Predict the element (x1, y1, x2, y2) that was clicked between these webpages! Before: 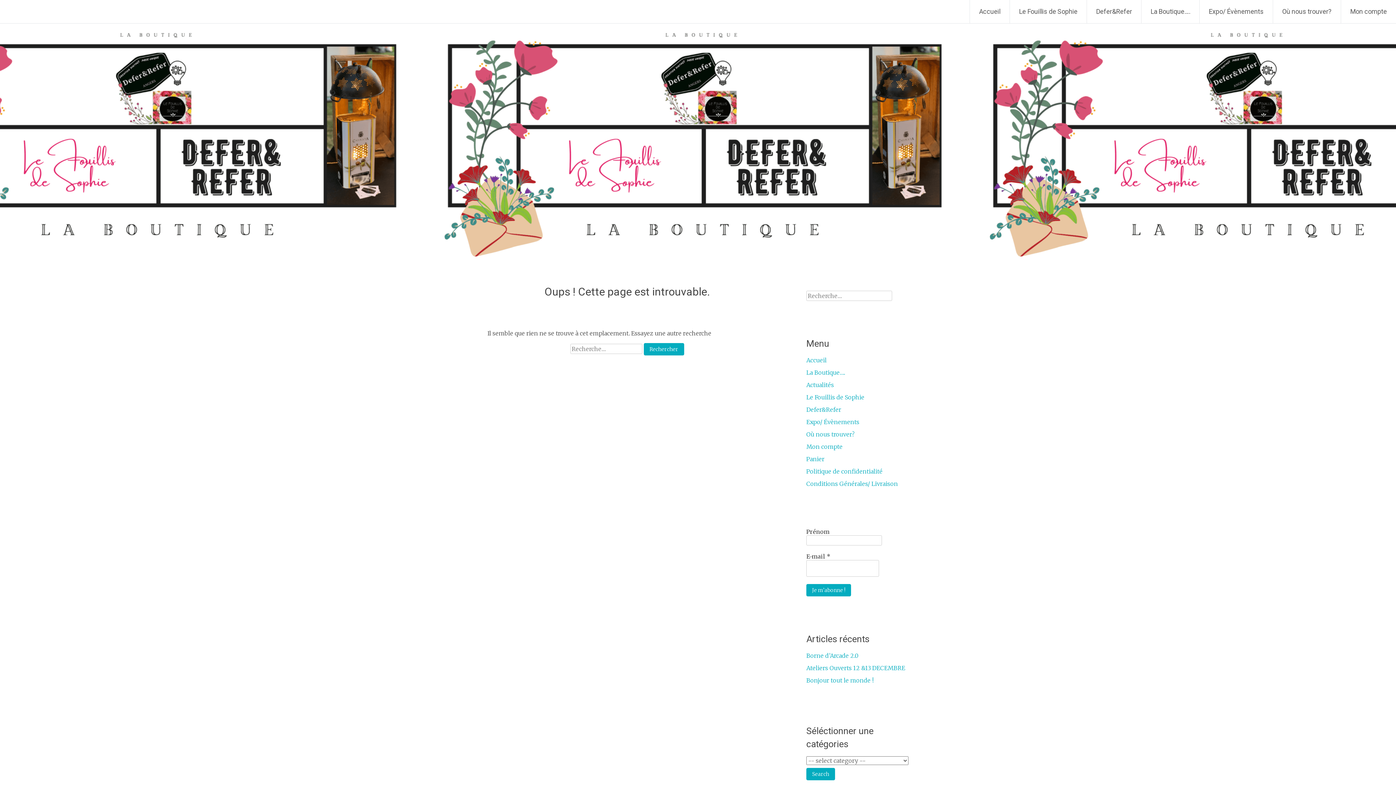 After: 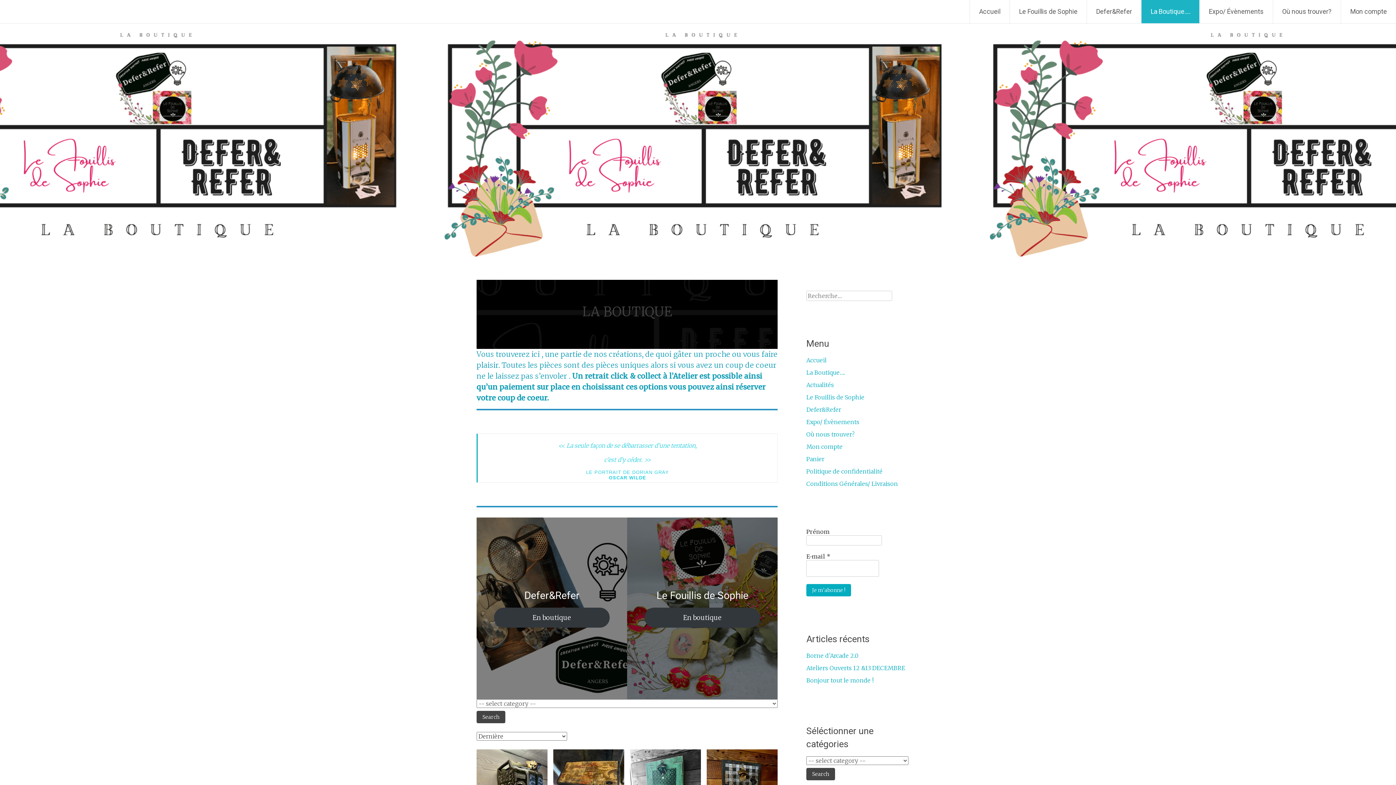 Action: label: La Boutique…. bbox: (1141, 0, 1199, 23)